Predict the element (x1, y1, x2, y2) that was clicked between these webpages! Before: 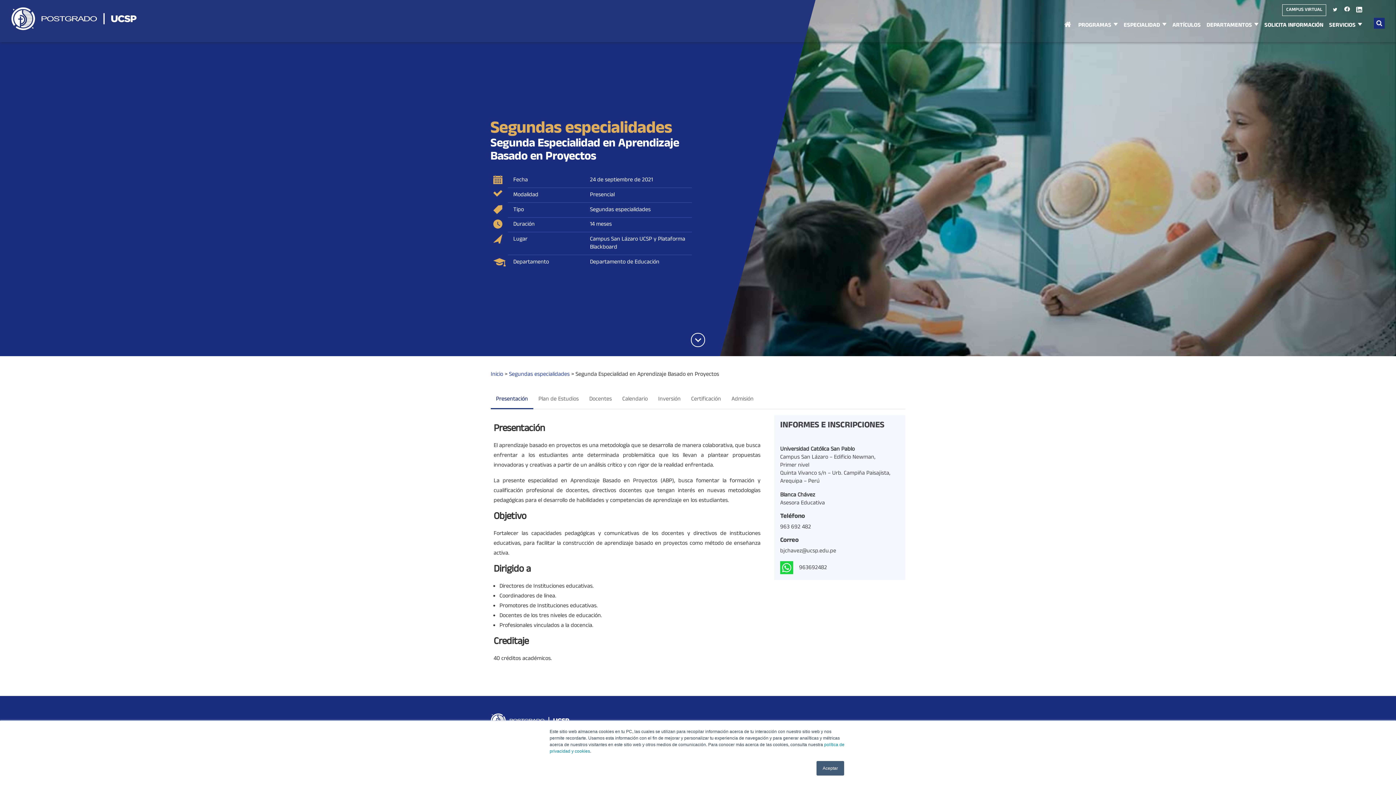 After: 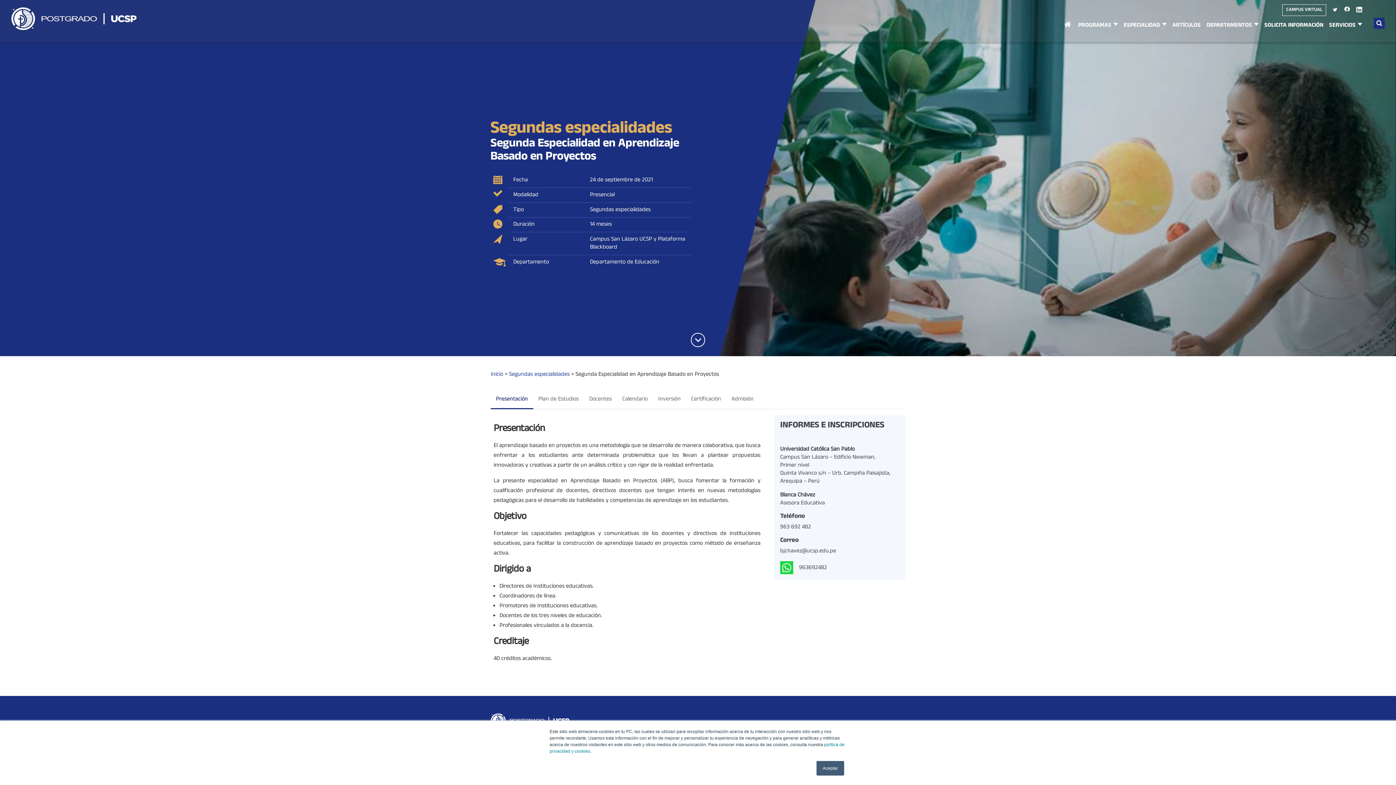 Action: bbox: (490, 390, 533, 408) label: Presentación